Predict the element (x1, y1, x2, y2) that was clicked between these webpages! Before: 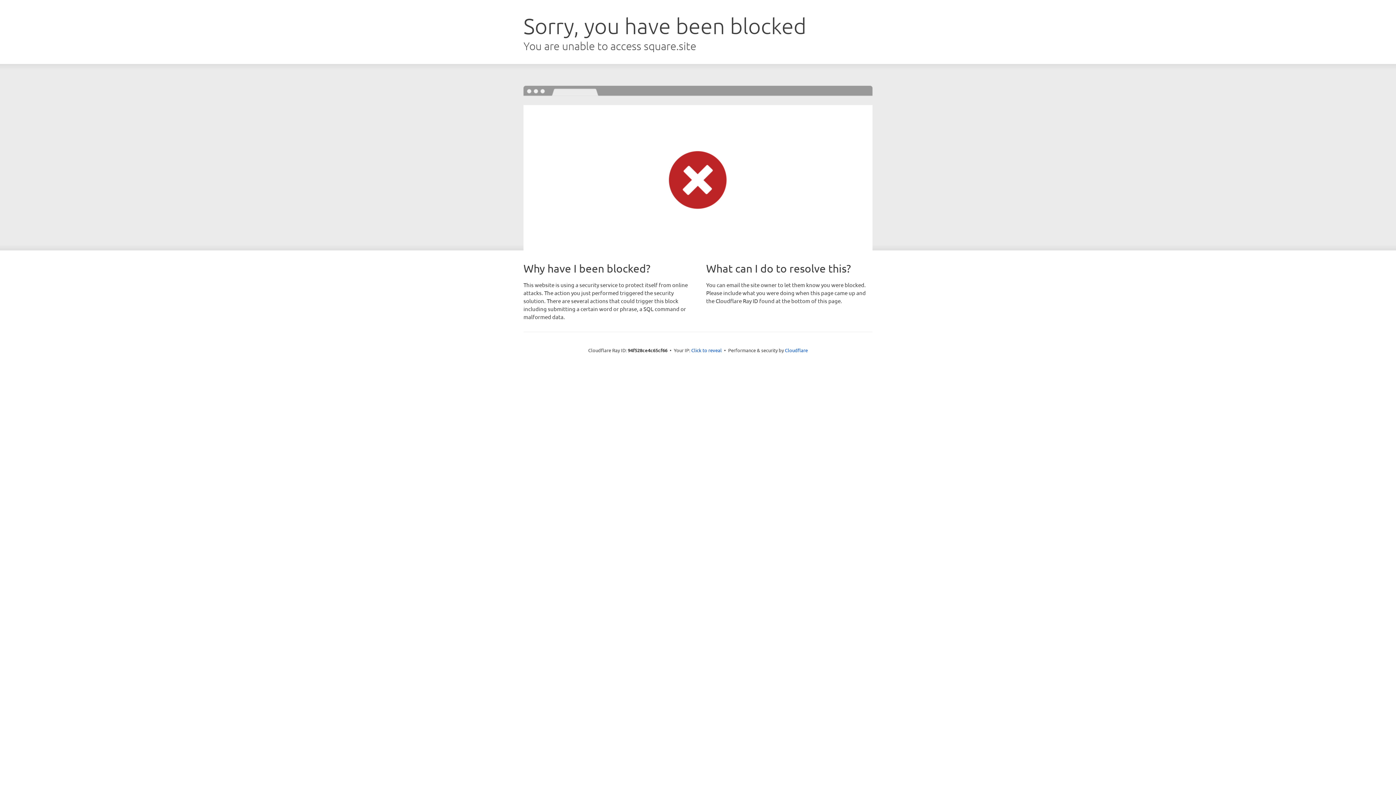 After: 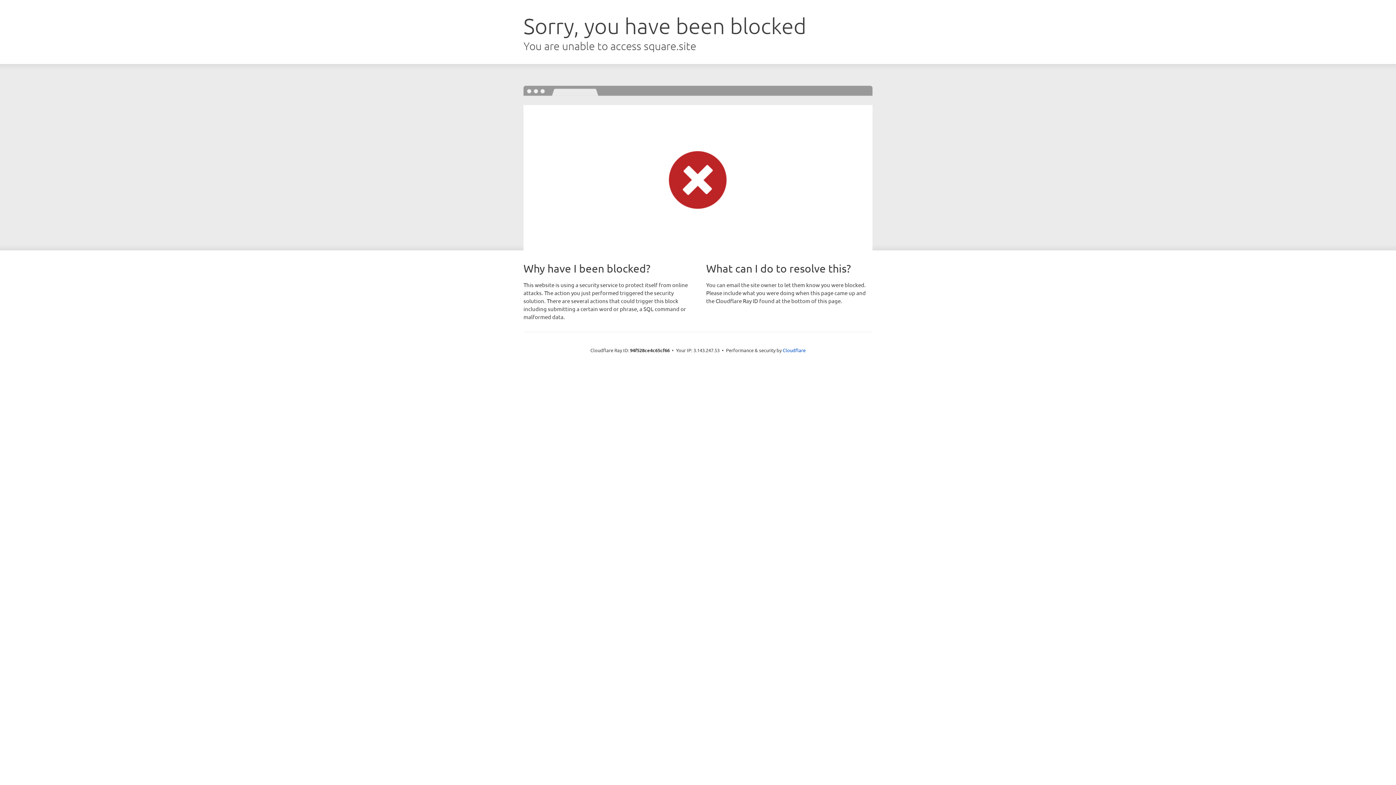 Action: bbox: (691, 346, 722, 353) label: Click to reveal